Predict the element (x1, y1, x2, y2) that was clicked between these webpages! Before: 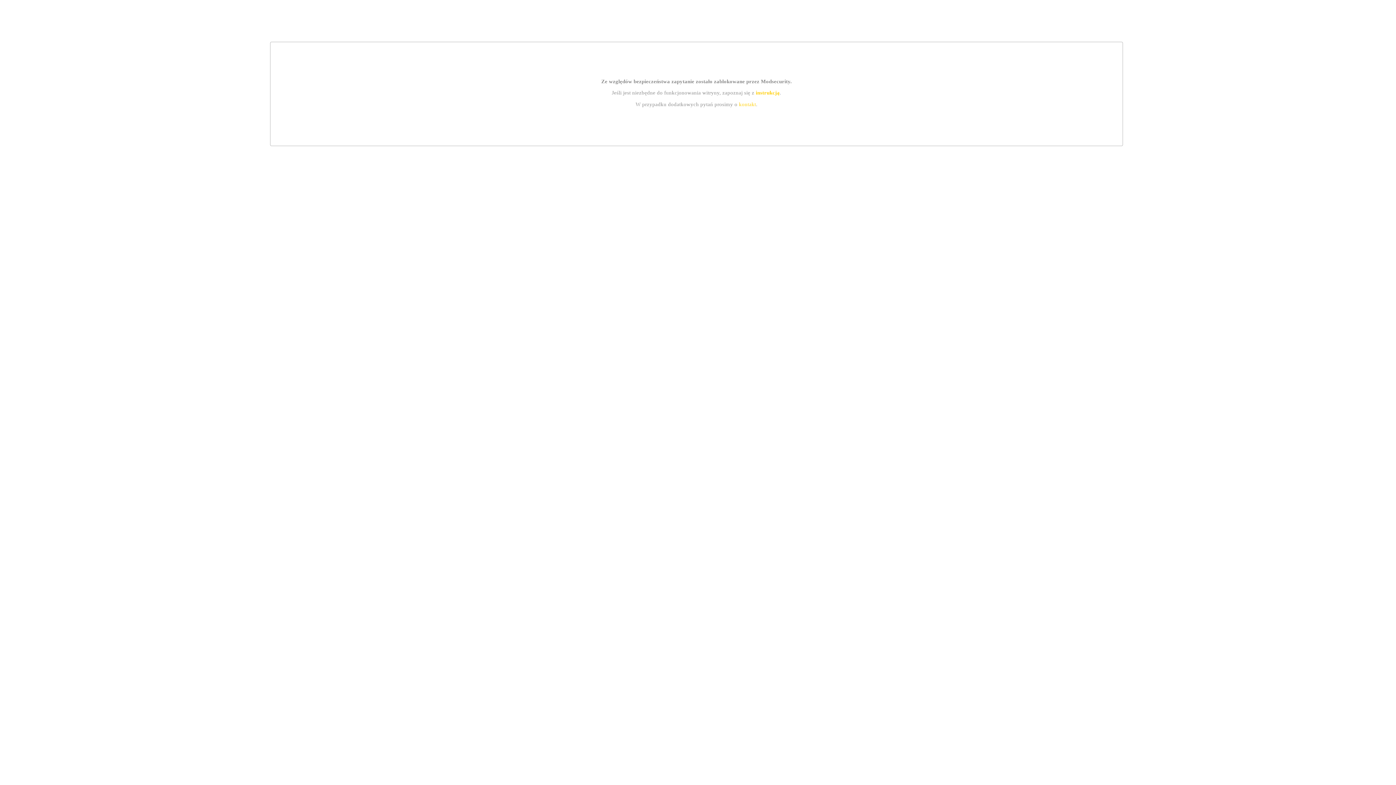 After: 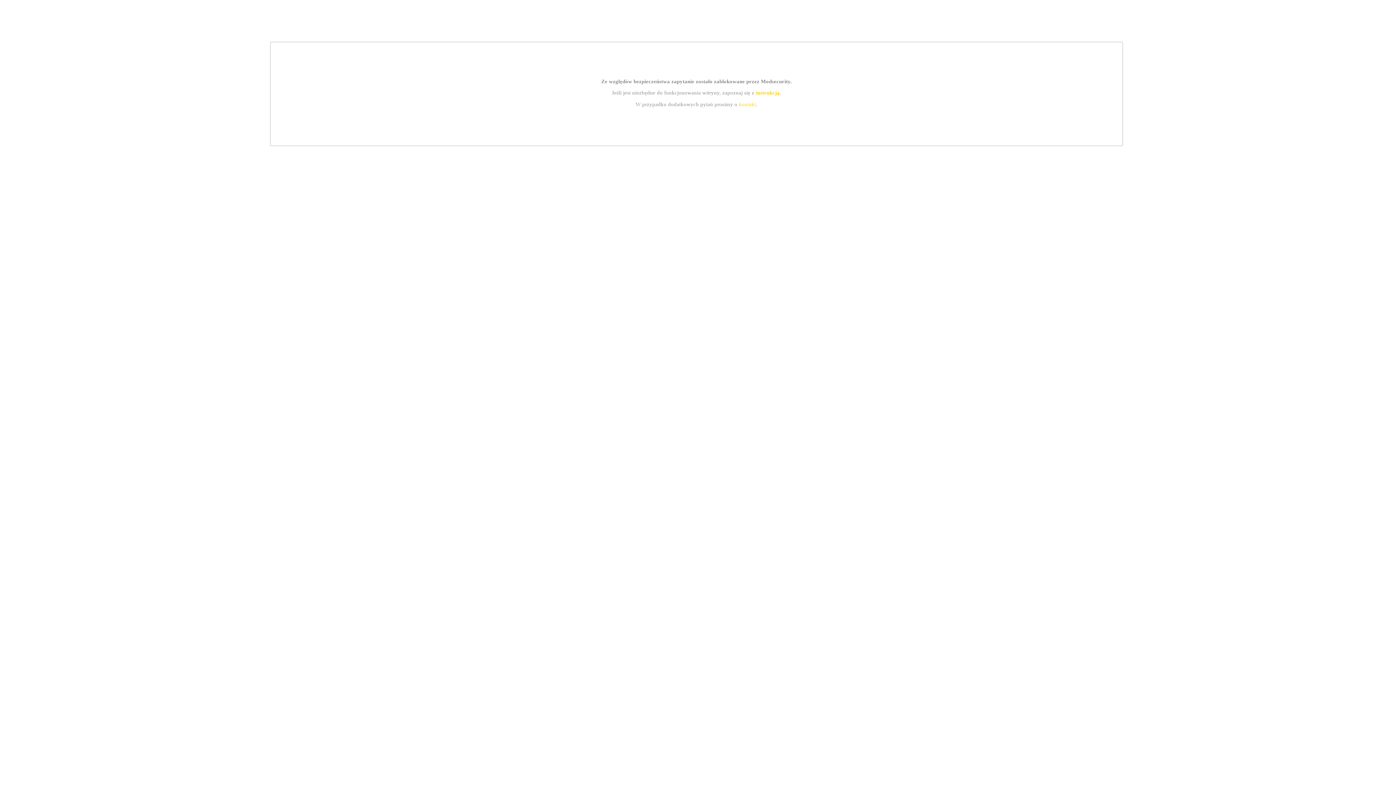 Action: bbox: (755, 89, 779, 95) label: instrukcją